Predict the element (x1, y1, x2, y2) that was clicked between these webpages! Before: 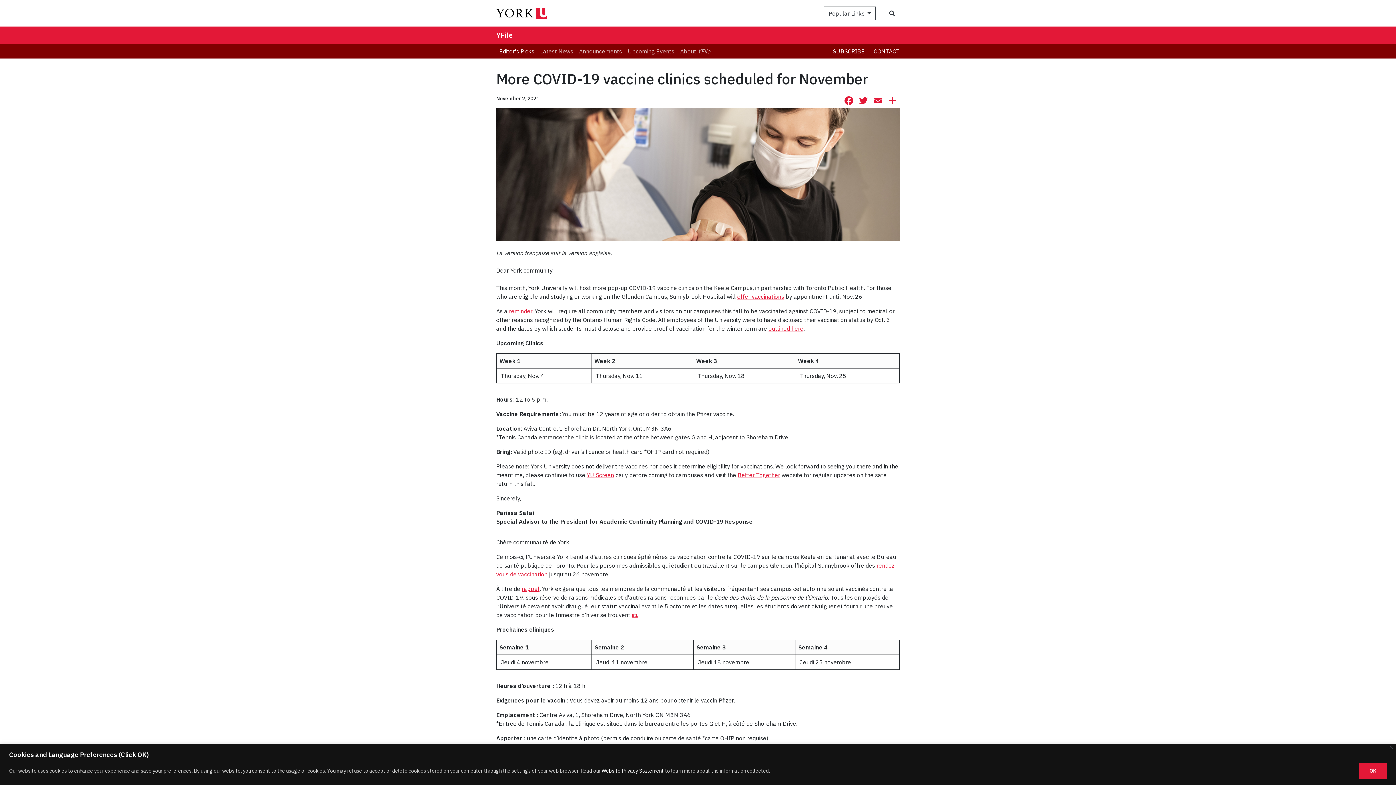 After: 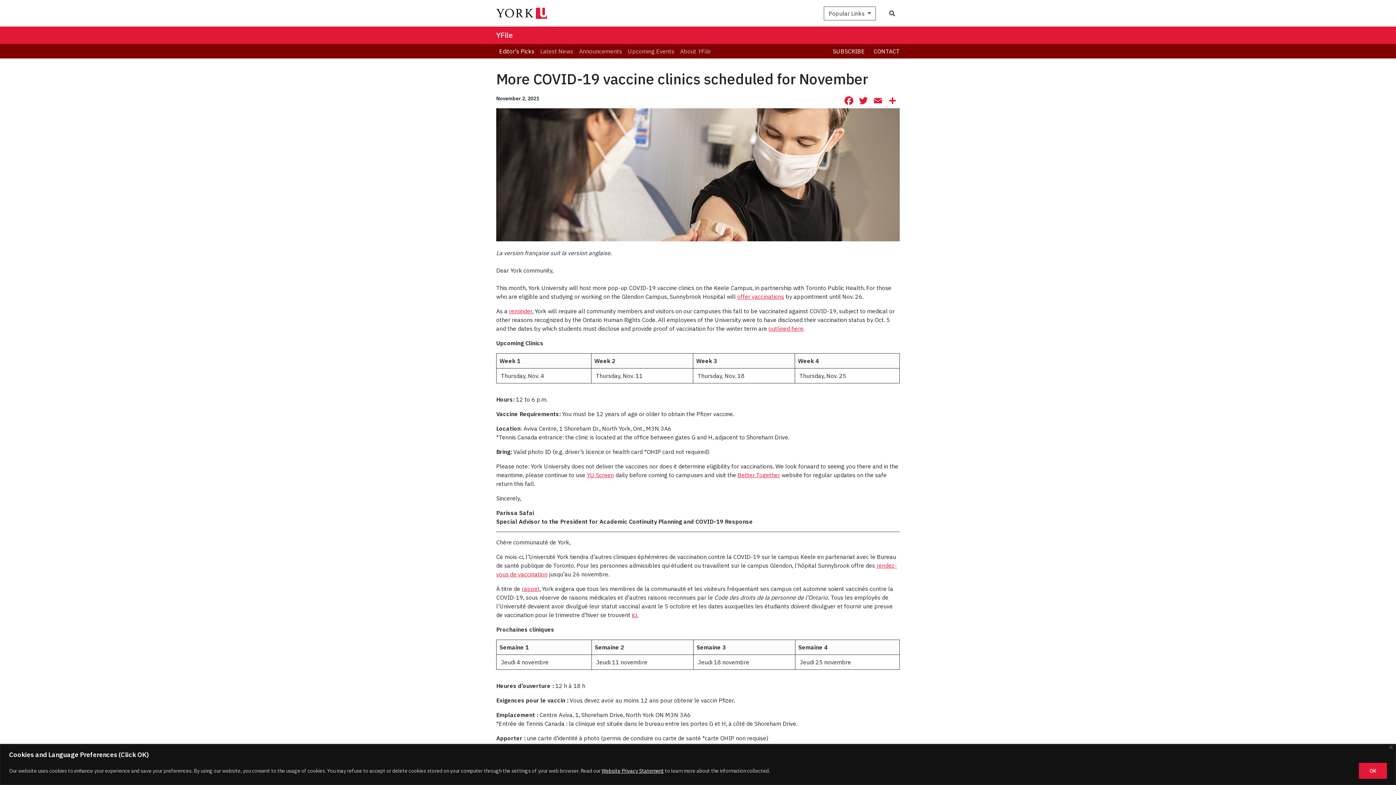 Action: label: Website Privacy Statement bbox: (601, 767, 664, 774)